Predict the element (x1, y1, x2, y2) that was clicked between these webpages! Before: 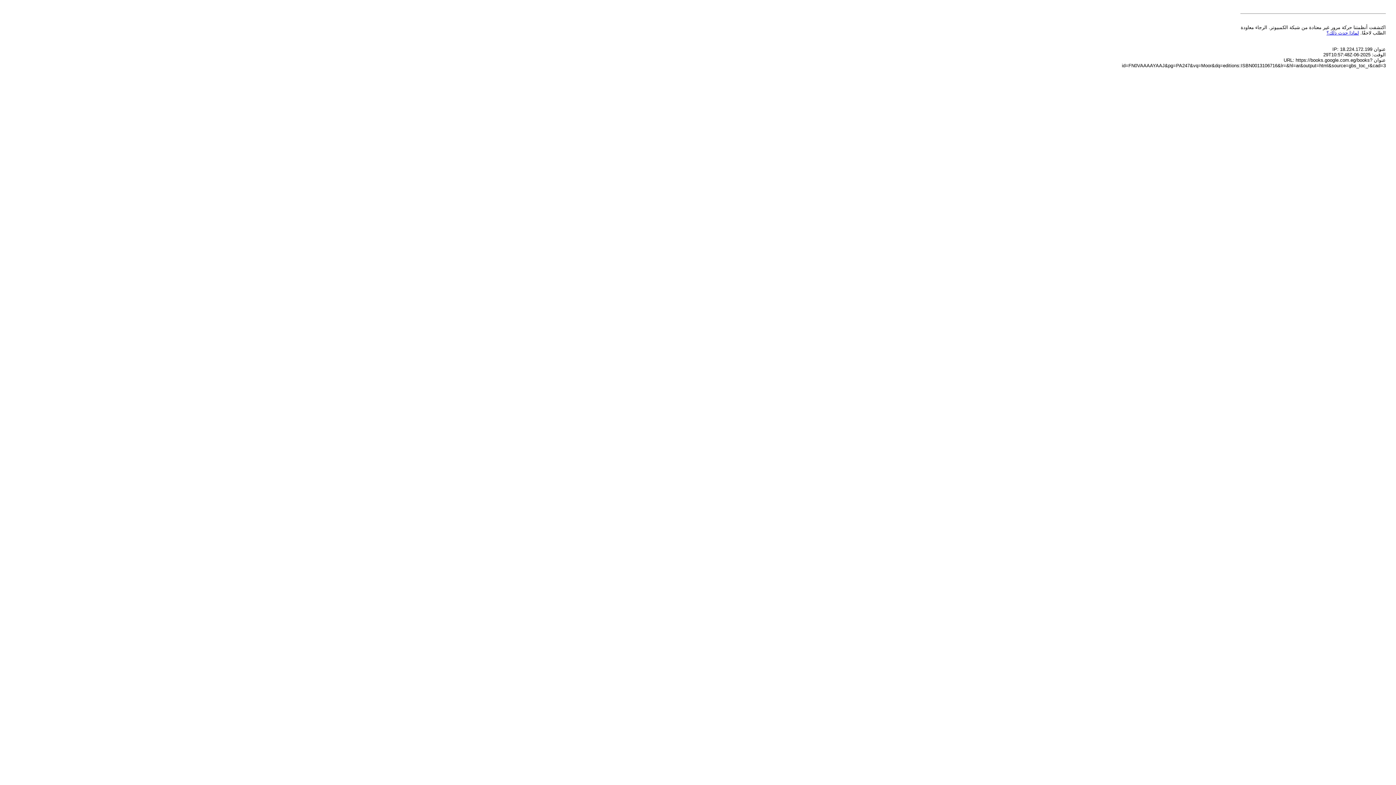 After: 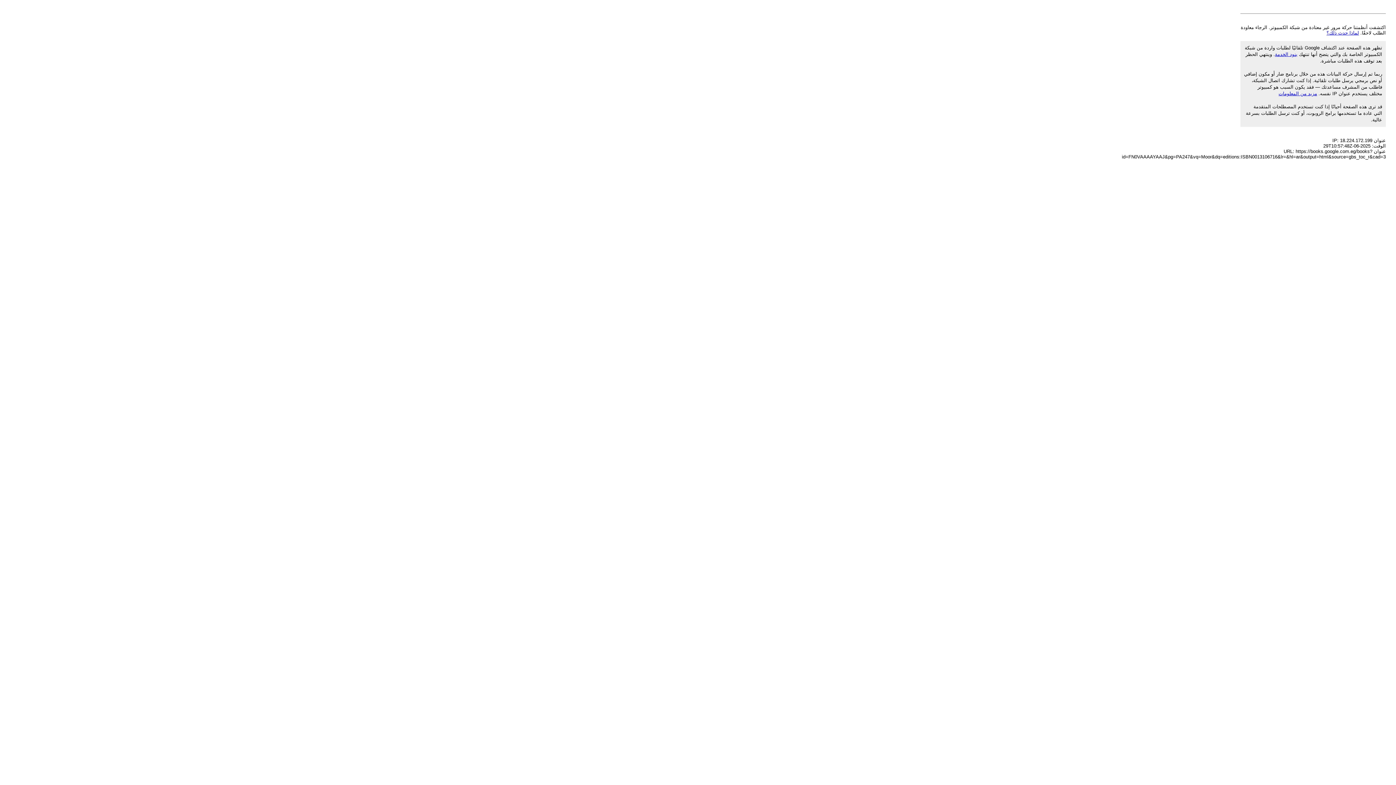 Action: label: لماذا حدث ذلك؟ bbox: (1326, 30, 1359, 35)